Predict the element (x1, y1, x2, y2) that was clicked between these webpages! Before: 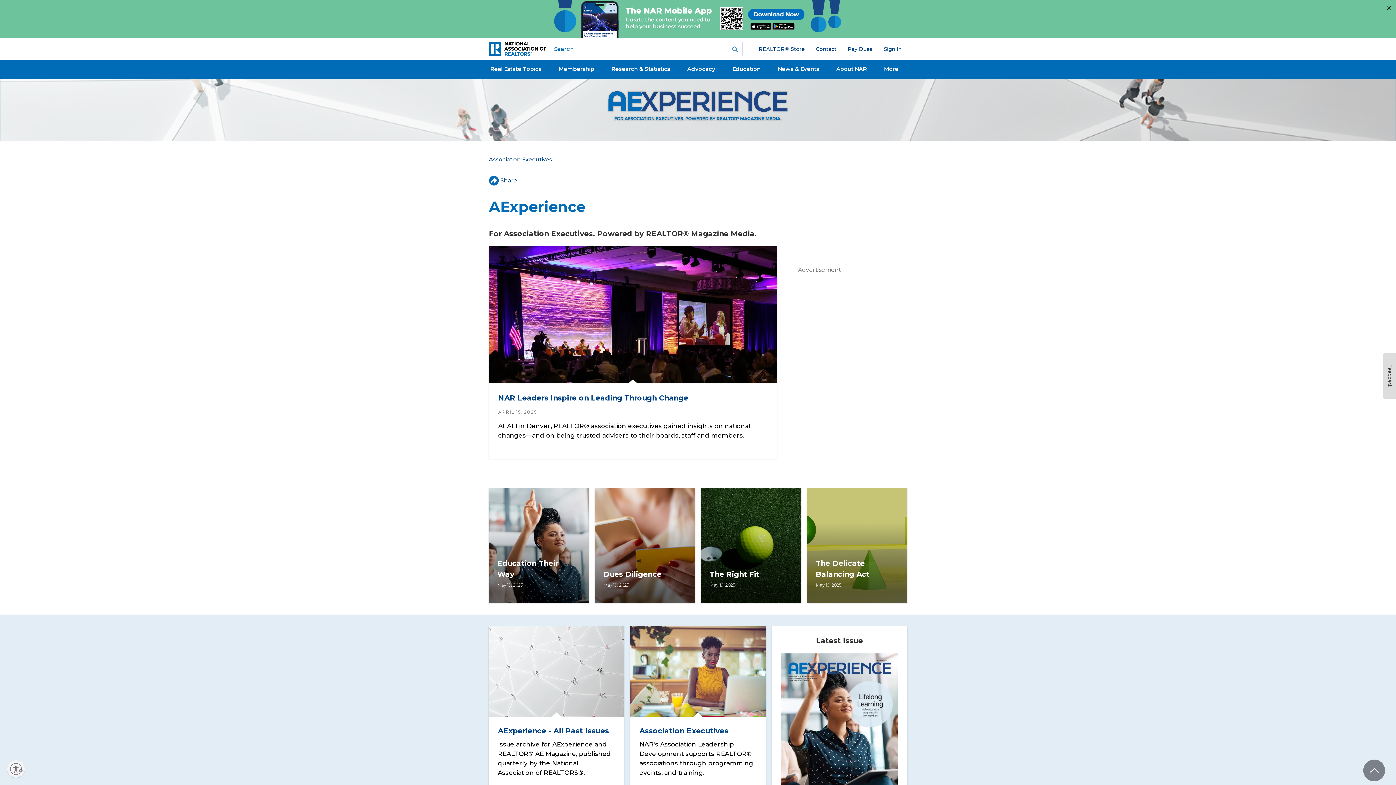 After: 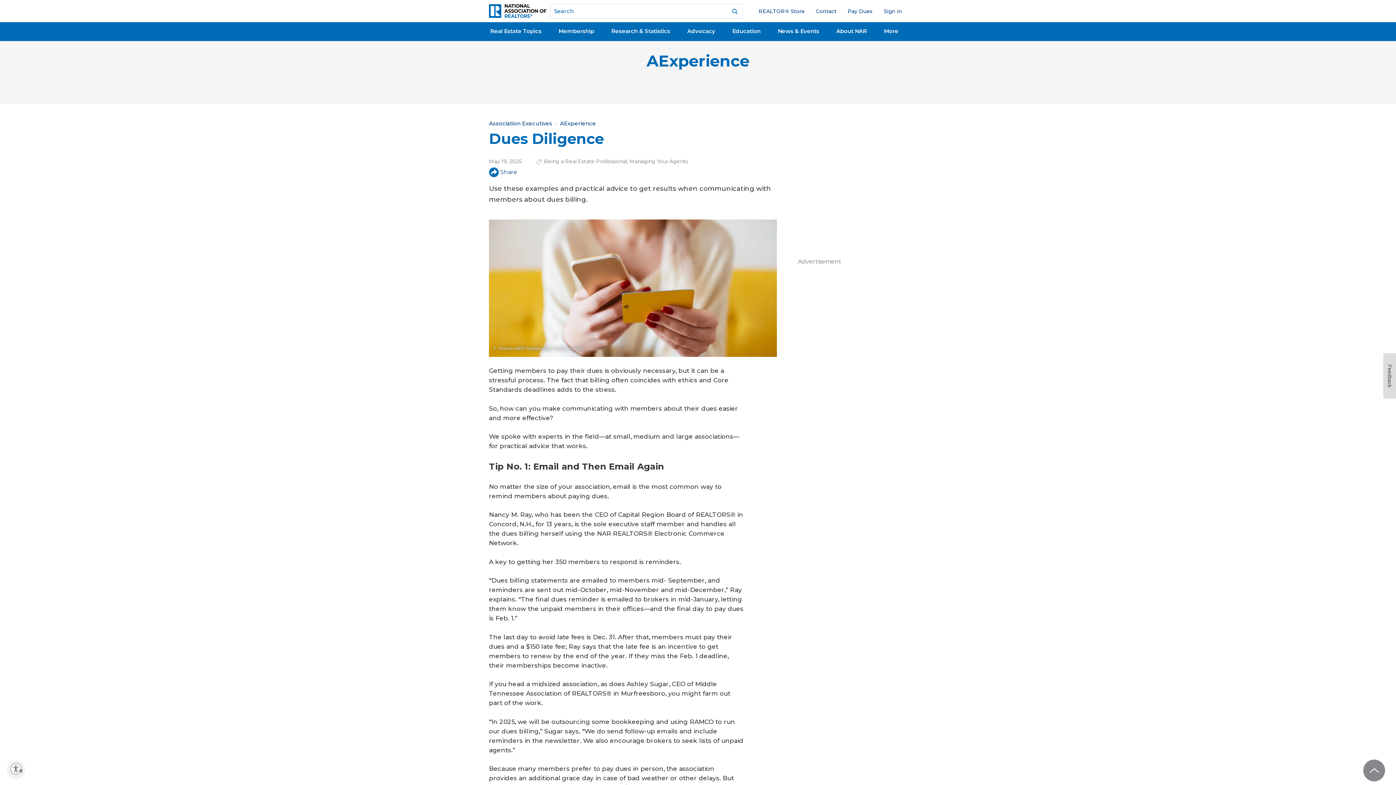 Action: label: Dues Diligence bbox: (603, 570, 661, 578)